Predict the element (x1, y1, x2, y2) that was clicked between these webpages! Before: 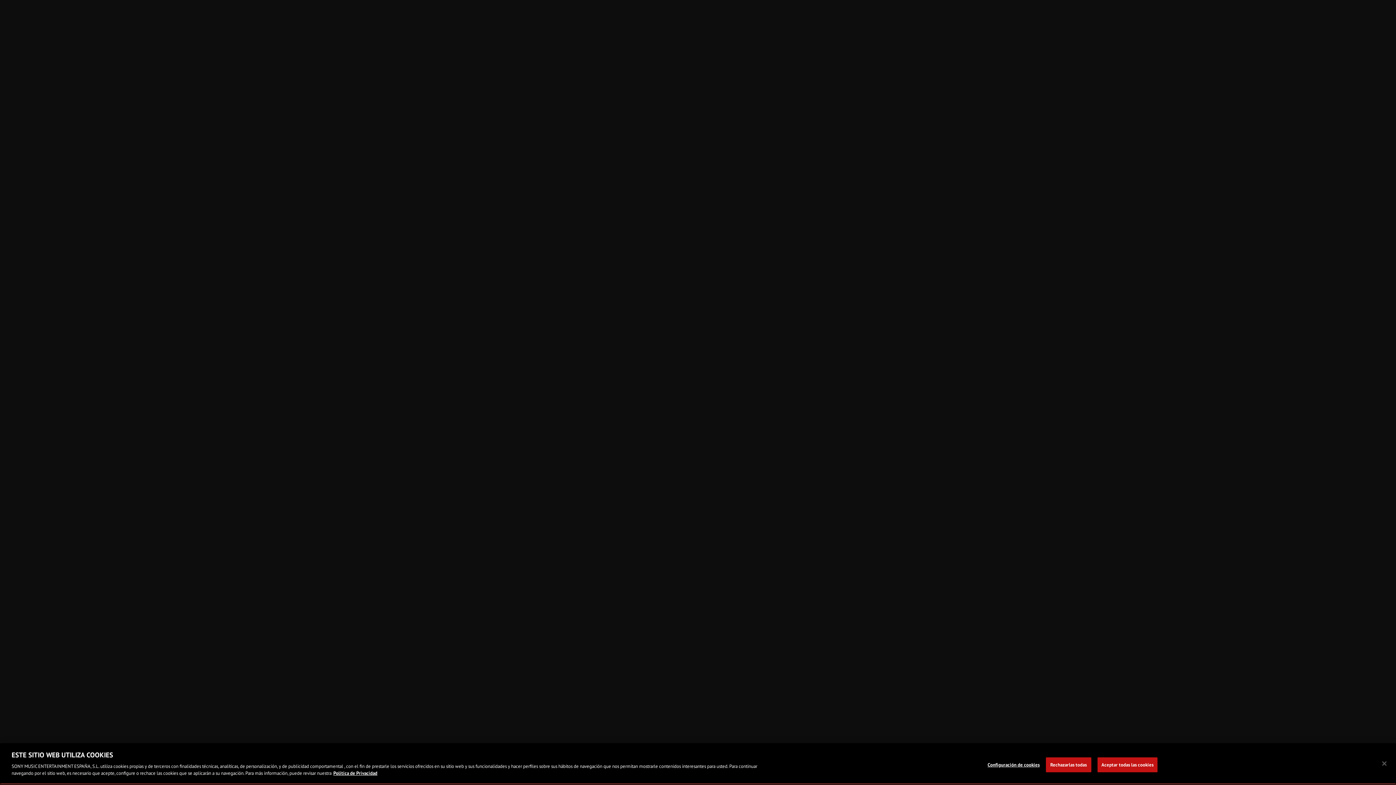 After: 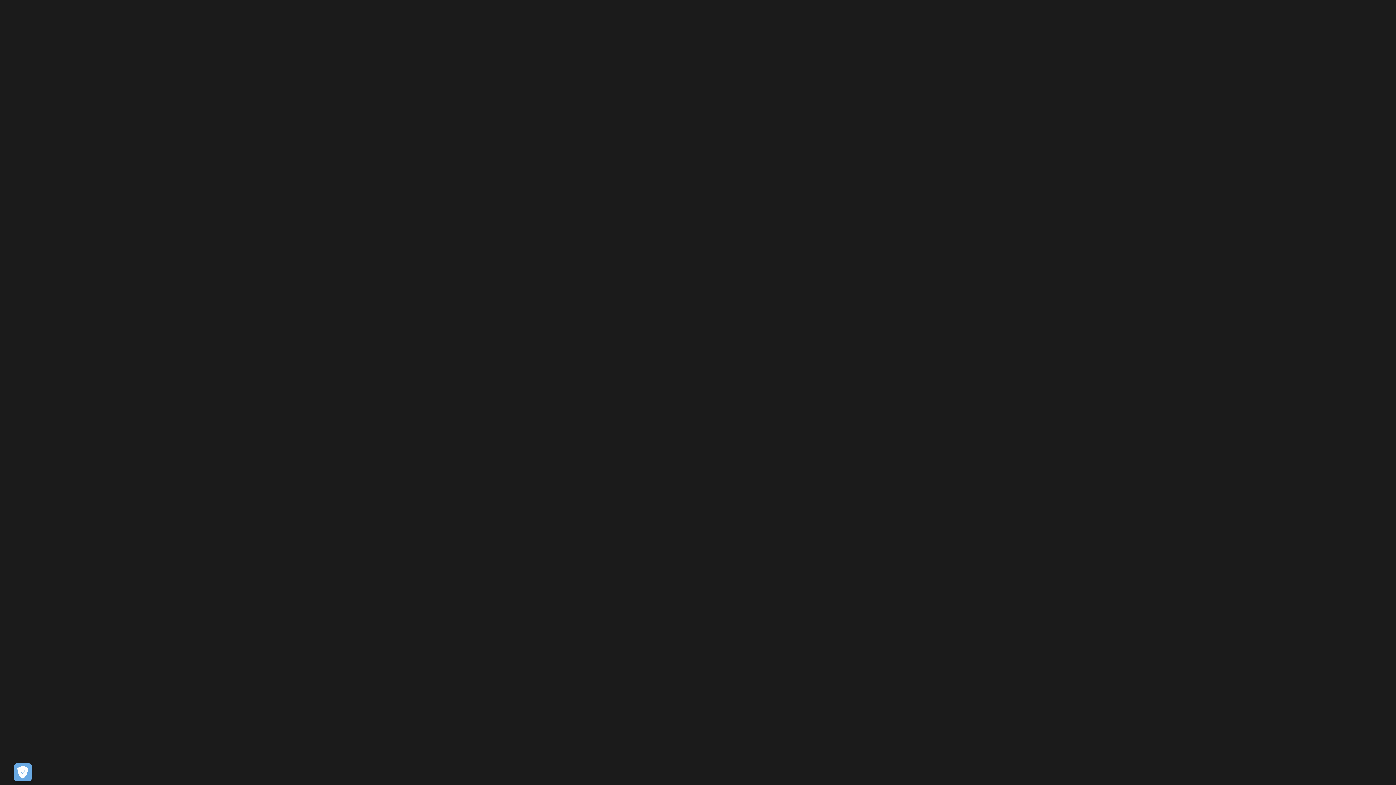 Action: bbox: (1046, 765, 1091, 780) label: Rechazarlas todas